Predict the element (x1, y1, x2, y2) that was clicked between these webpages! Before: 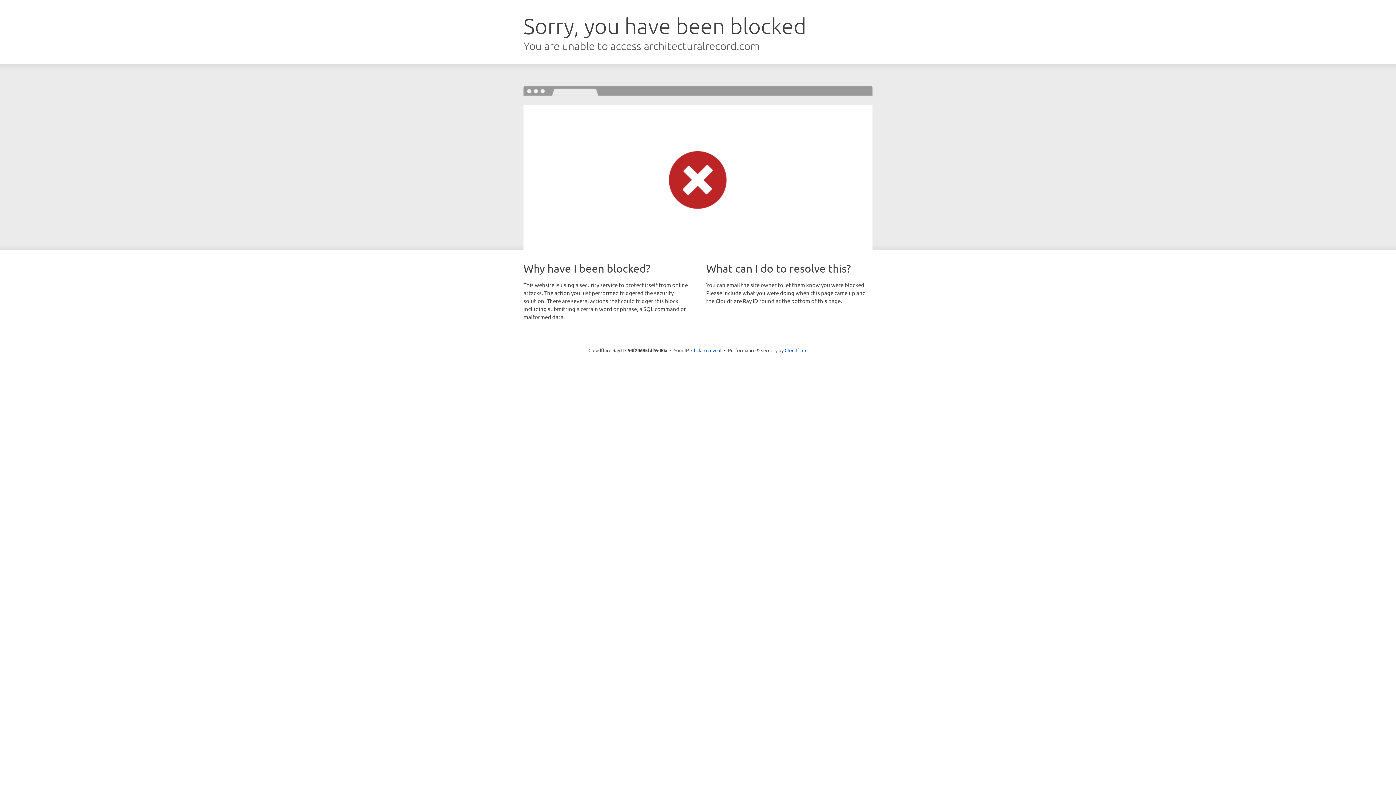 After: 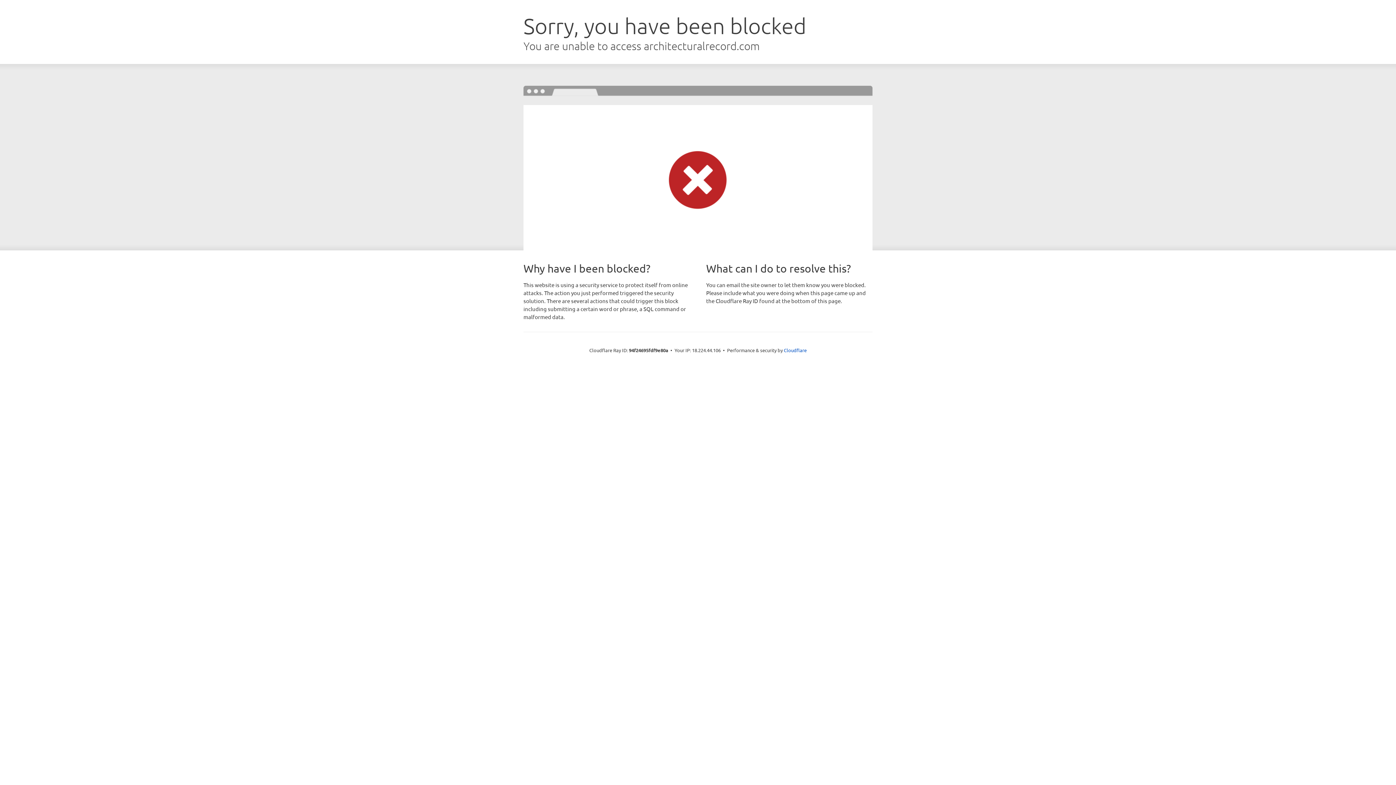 Action: label: Click to reveal bbox: (691, 346, 721, 353)